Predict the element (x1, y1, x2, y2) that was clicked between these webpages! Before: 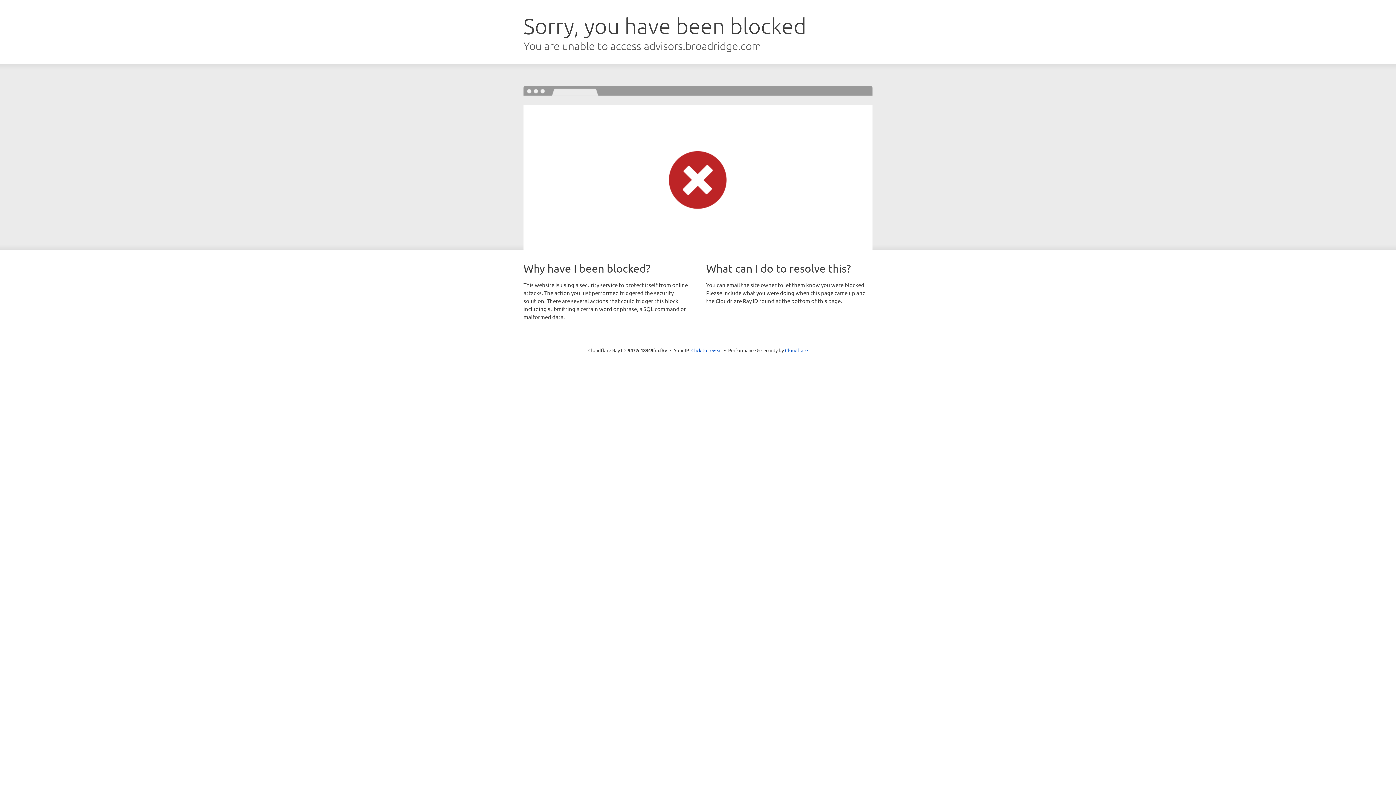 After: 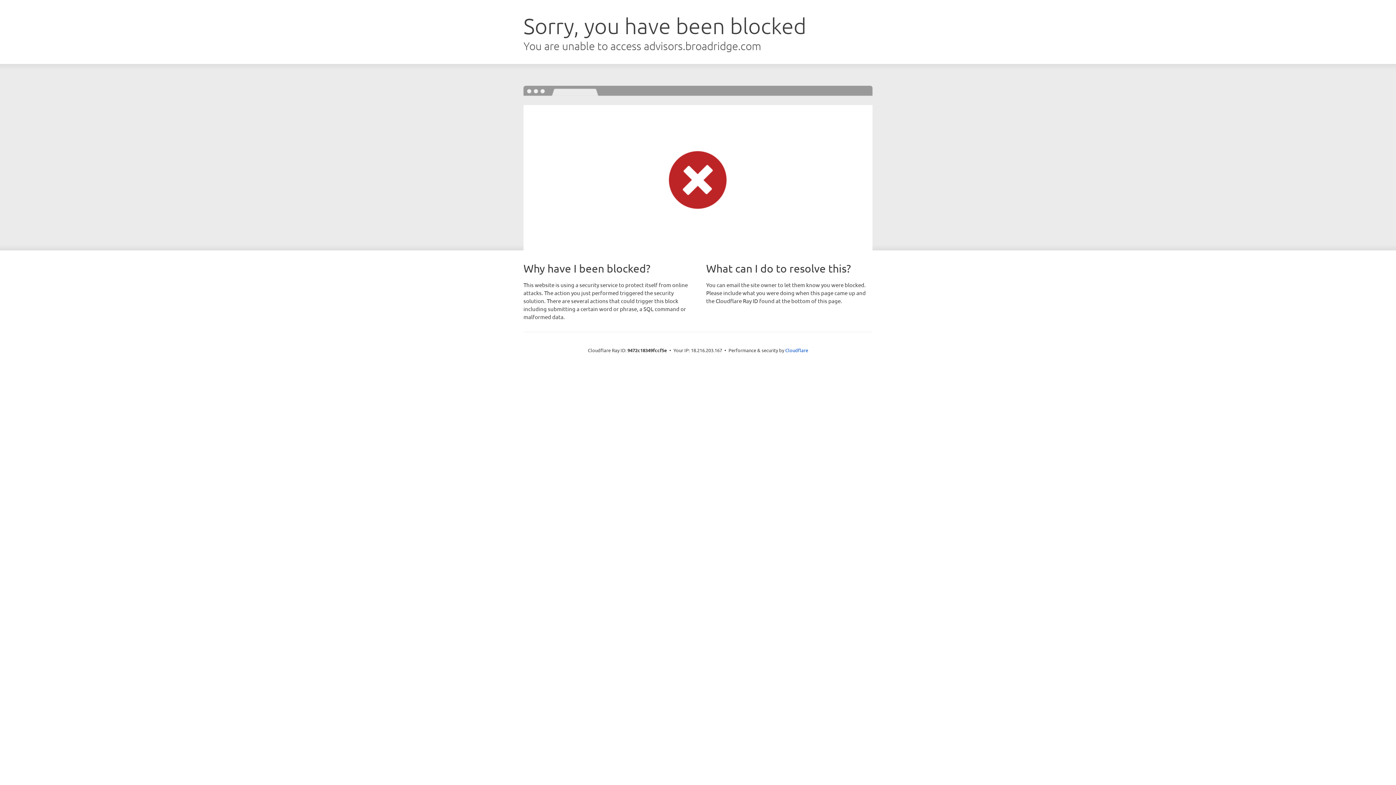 Action: label: Click to reveal bbox: (691, 346, 722, 353)